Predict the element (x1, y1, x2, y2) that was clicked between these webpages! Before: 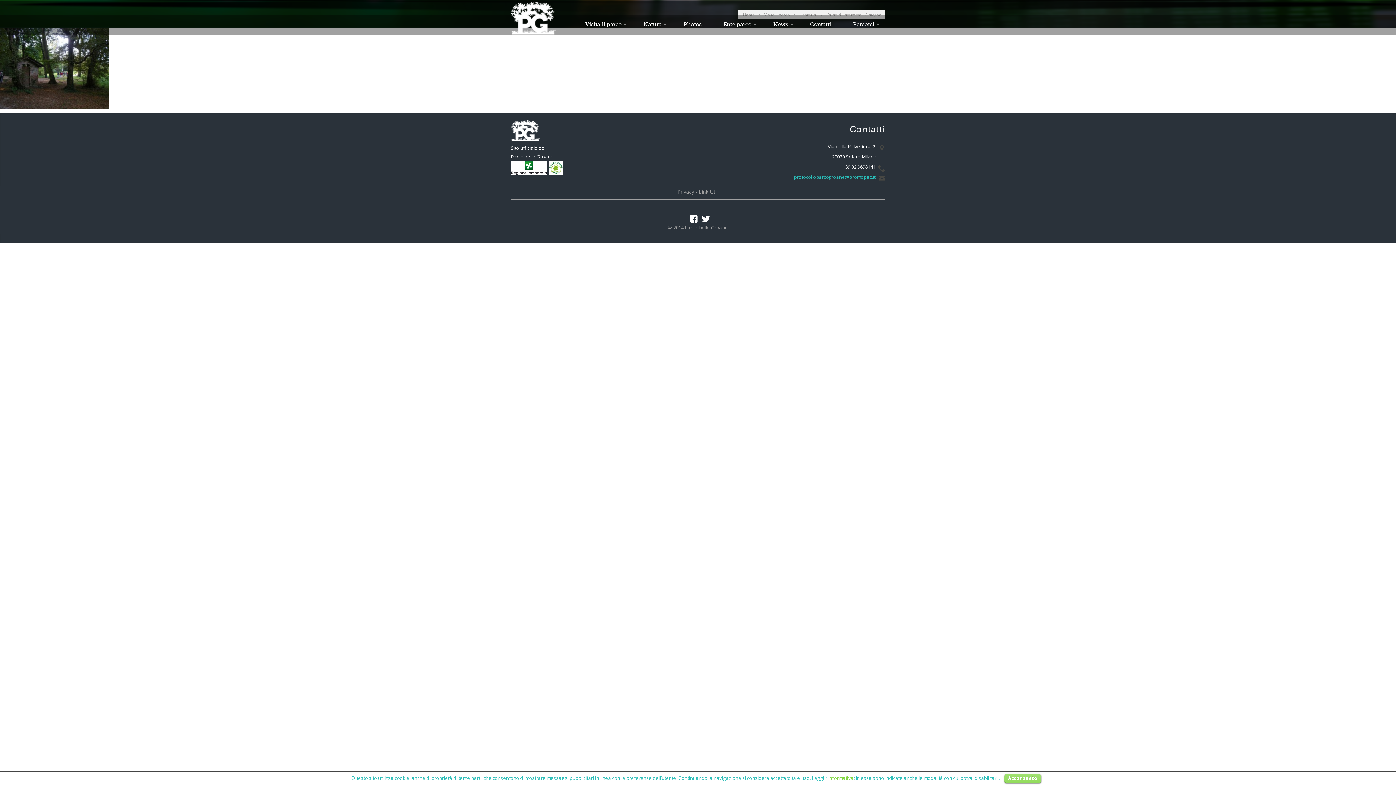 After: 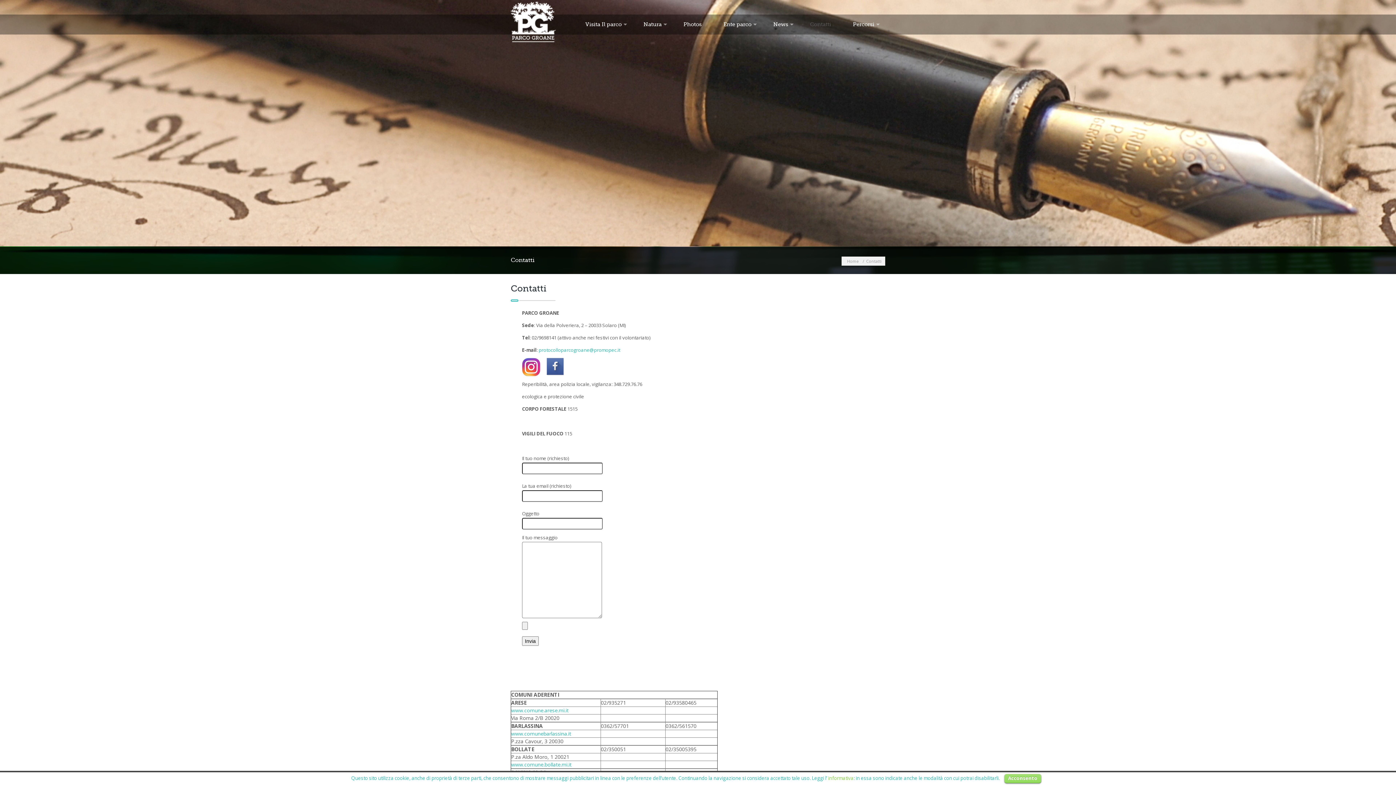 Action: label:  Link Utili bbox: (697, 188, 718, 199)